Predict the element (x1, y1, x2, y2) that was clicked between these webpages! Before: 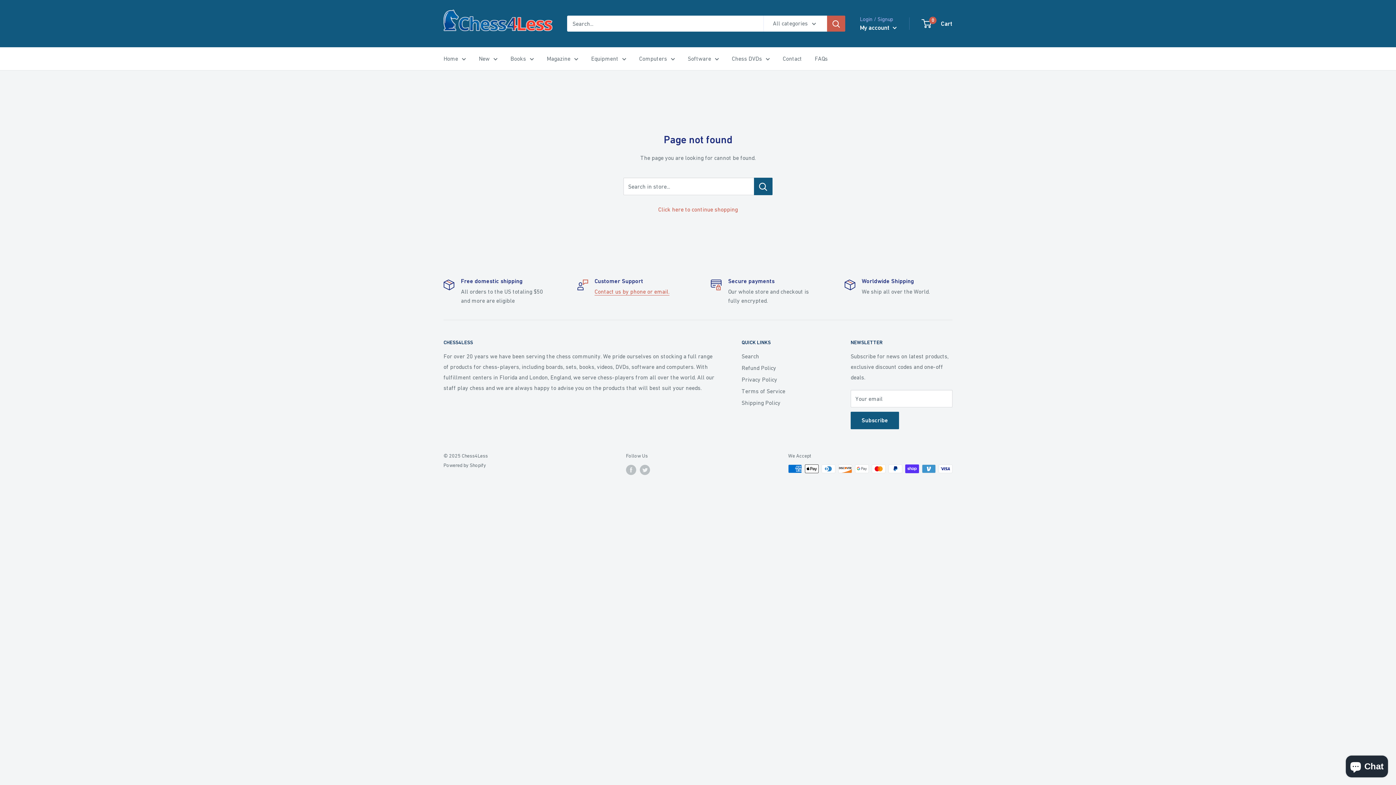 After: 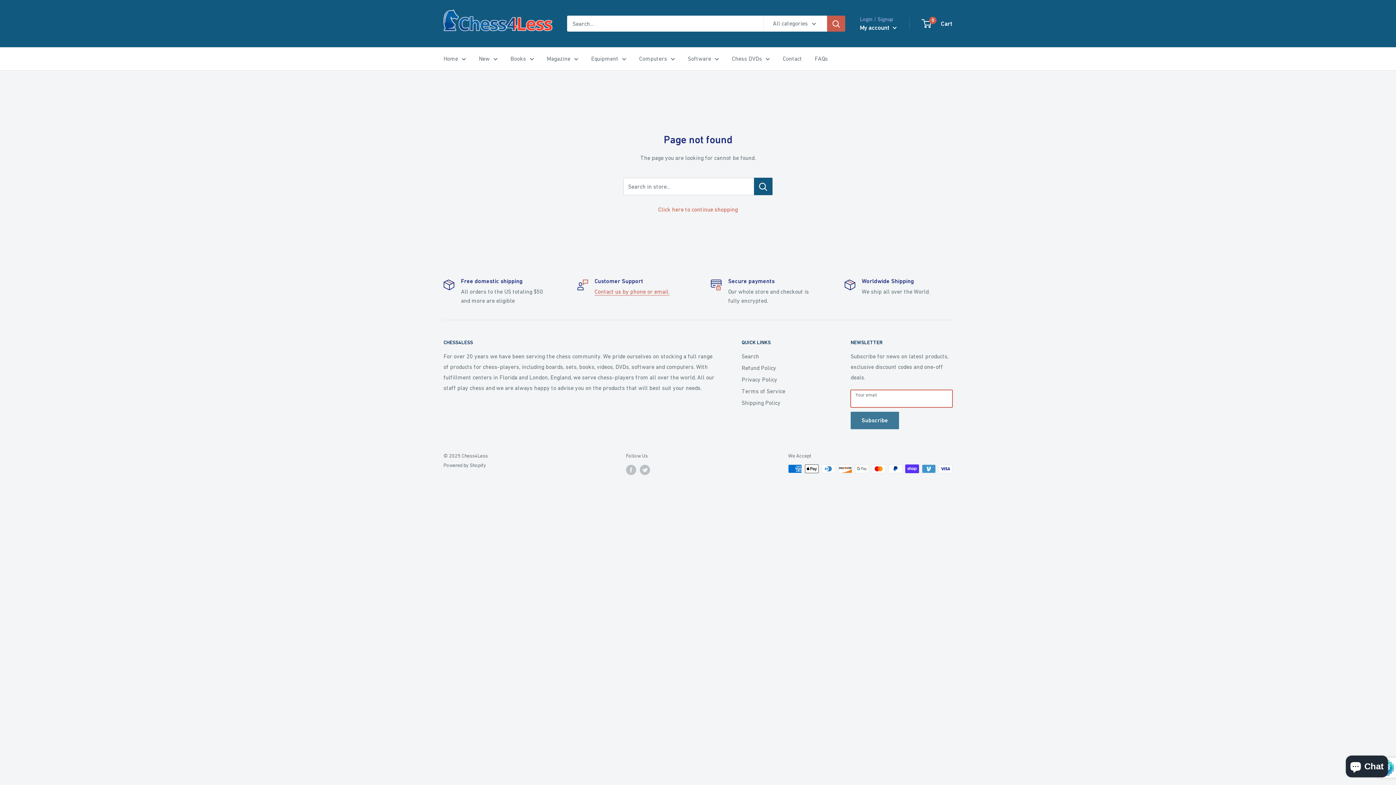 Action: label: Subscribe bbox: (850, 411, 899, 429)